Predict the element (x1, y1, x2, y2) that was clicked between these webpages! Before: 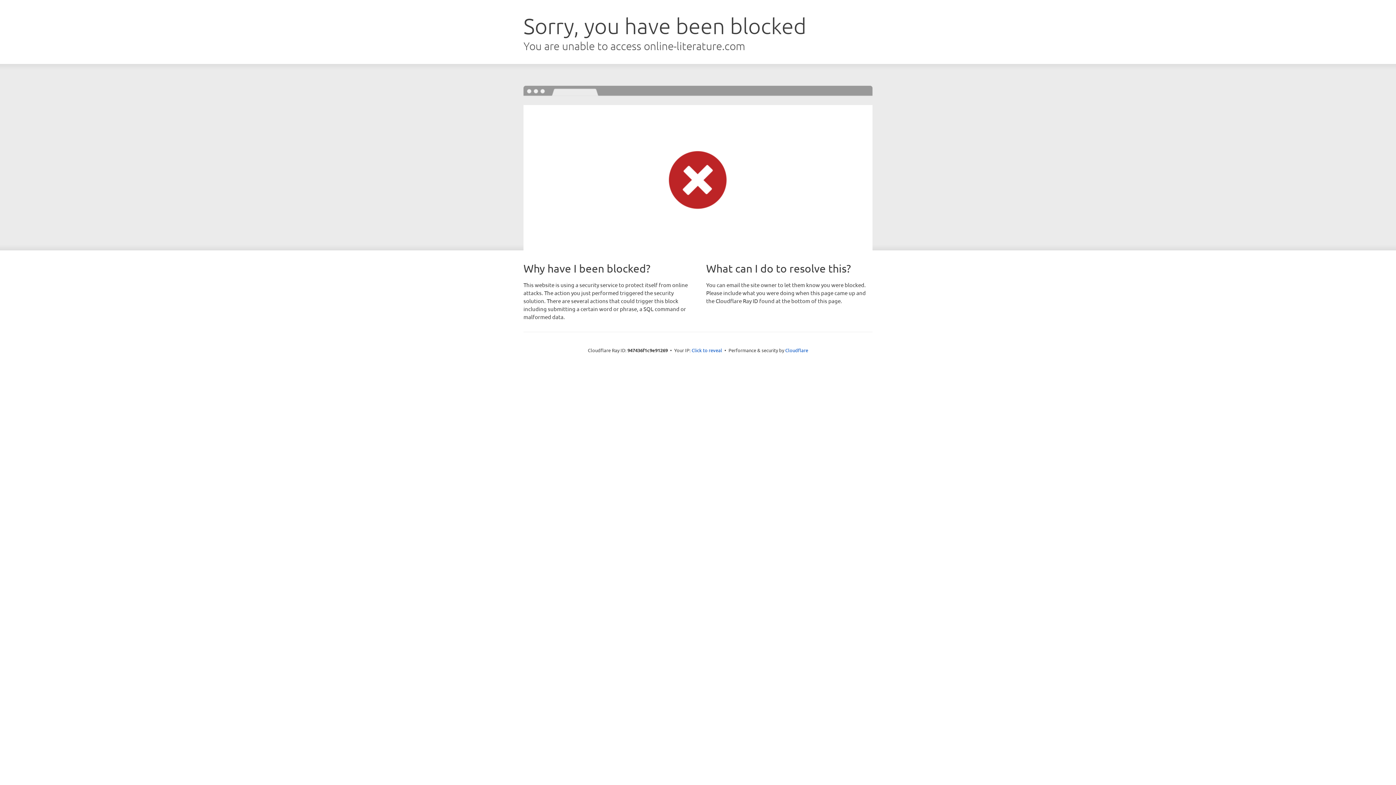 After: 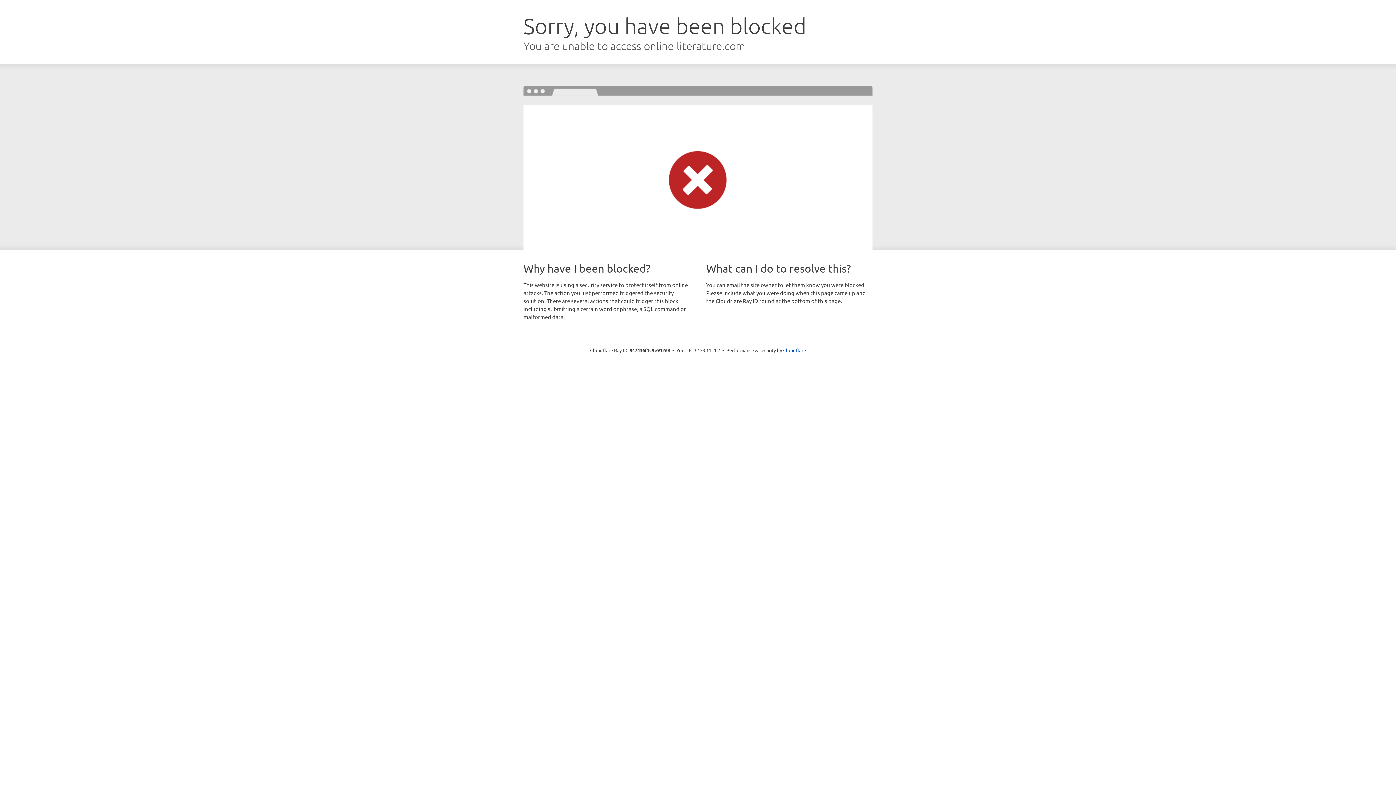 Action: bbox: (691, 346, 722, 353) label: Click to reveal